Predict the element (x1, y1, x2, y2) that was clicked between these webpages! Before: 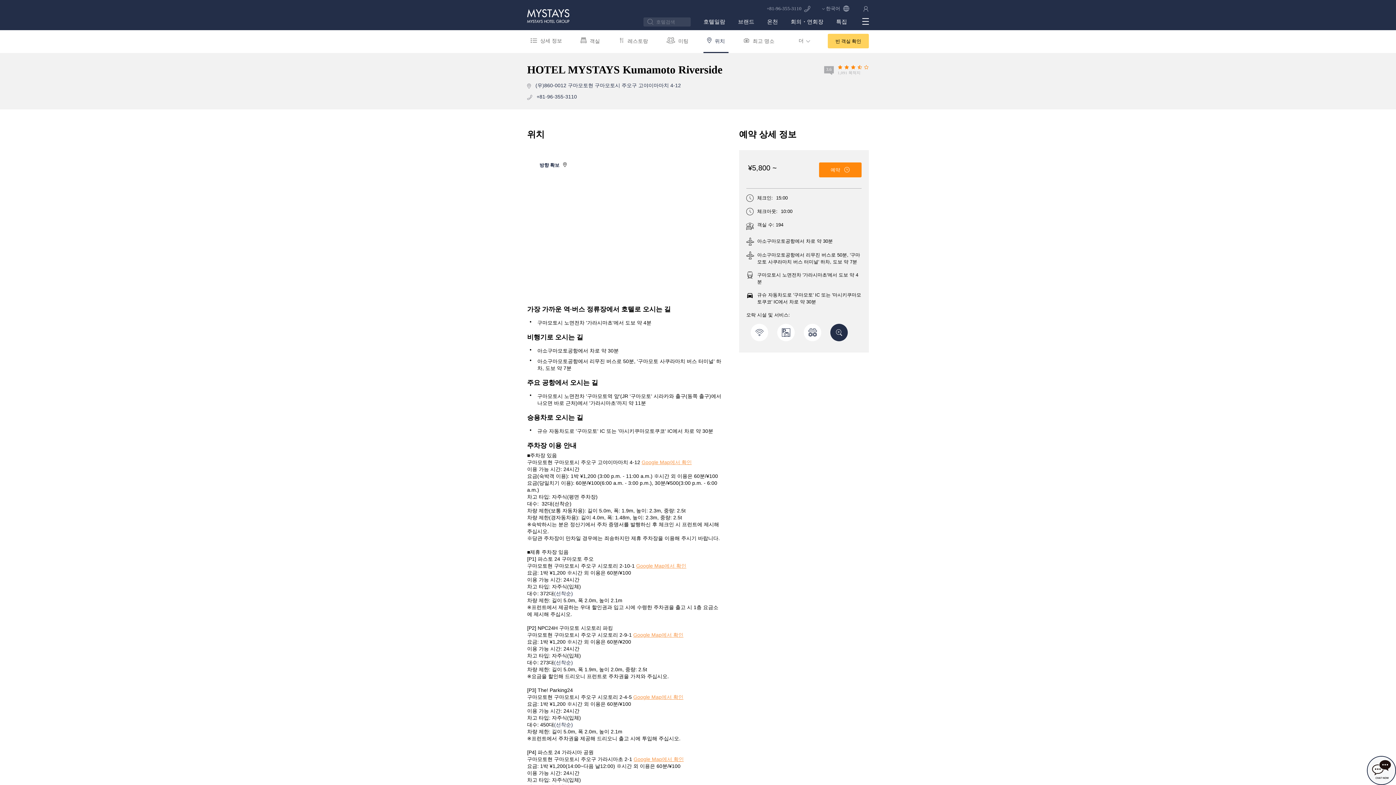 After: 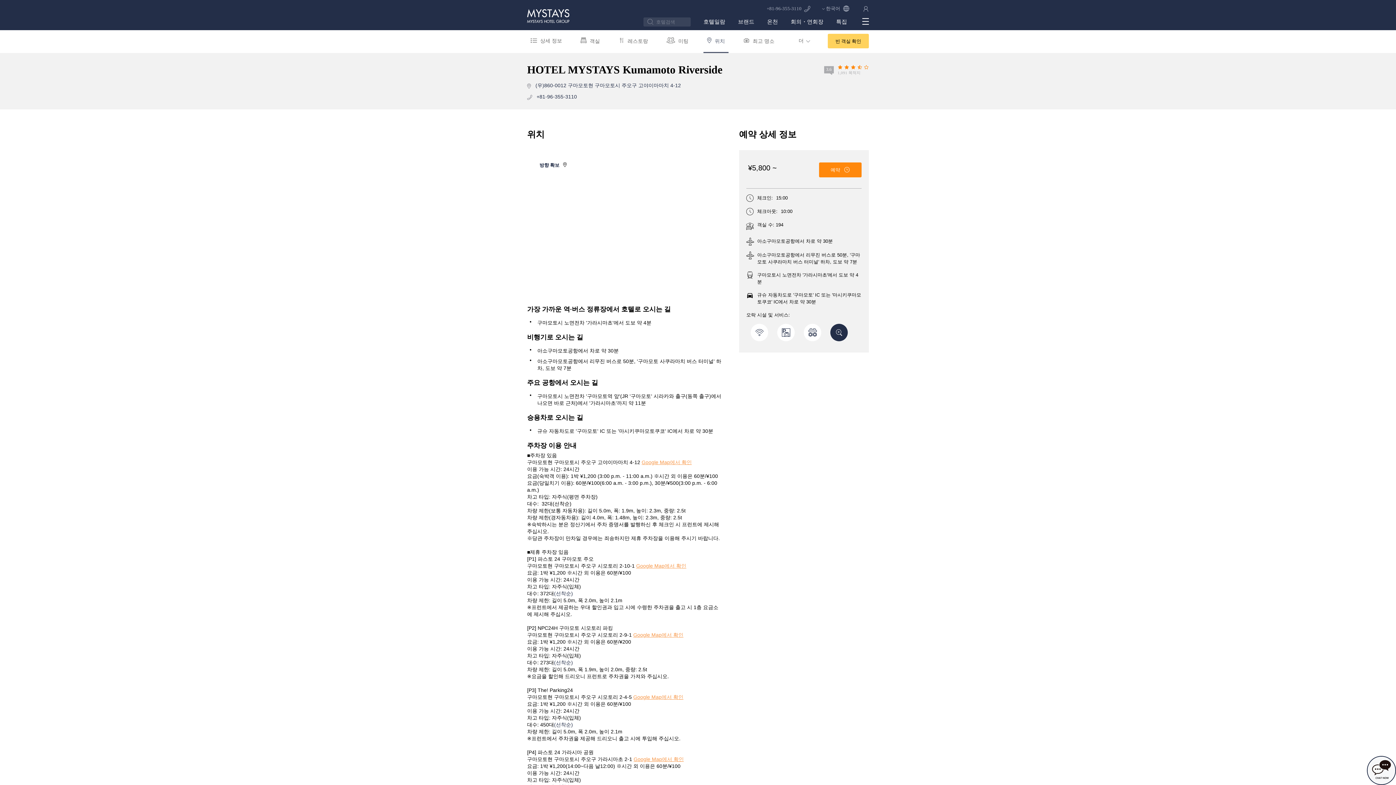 Action: bbox: (703, 33, 728, 53) label: 위치